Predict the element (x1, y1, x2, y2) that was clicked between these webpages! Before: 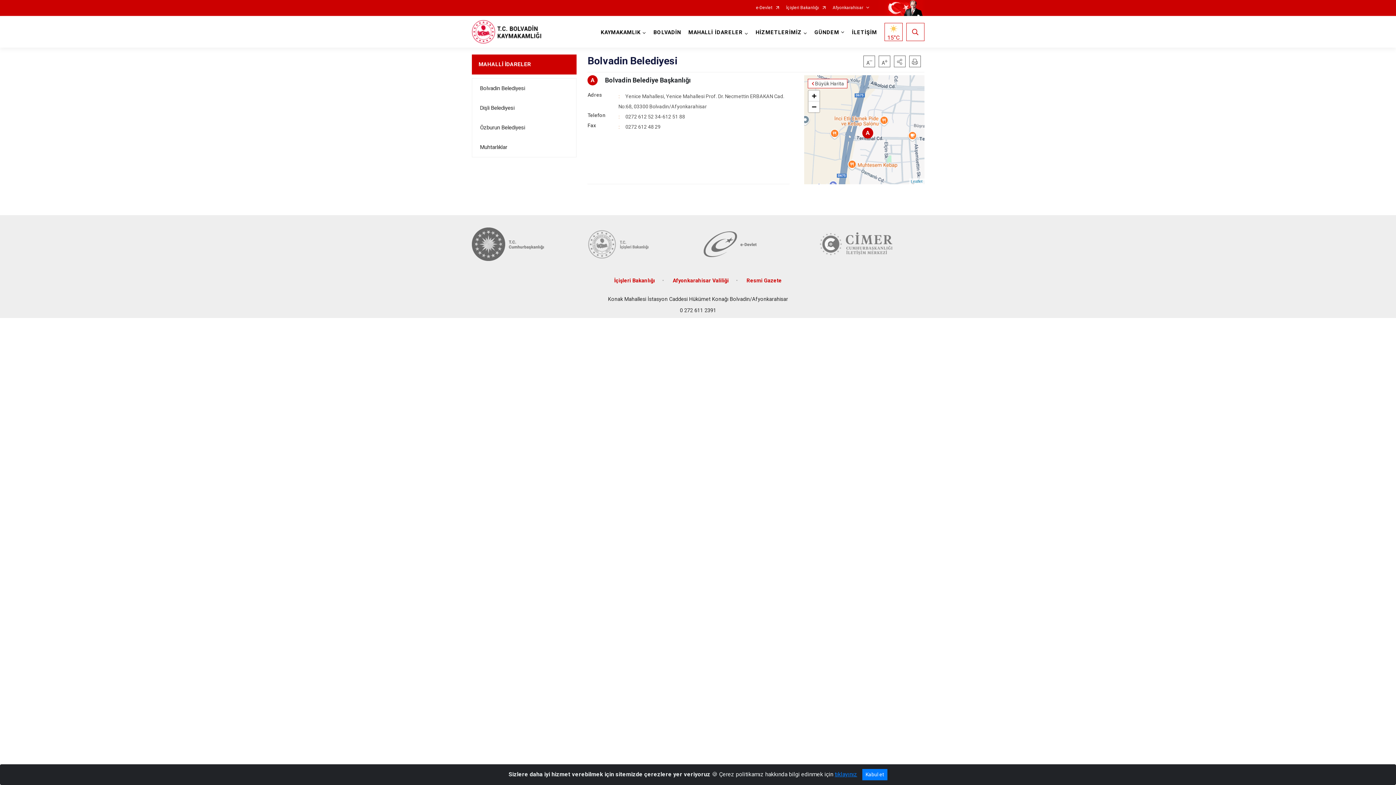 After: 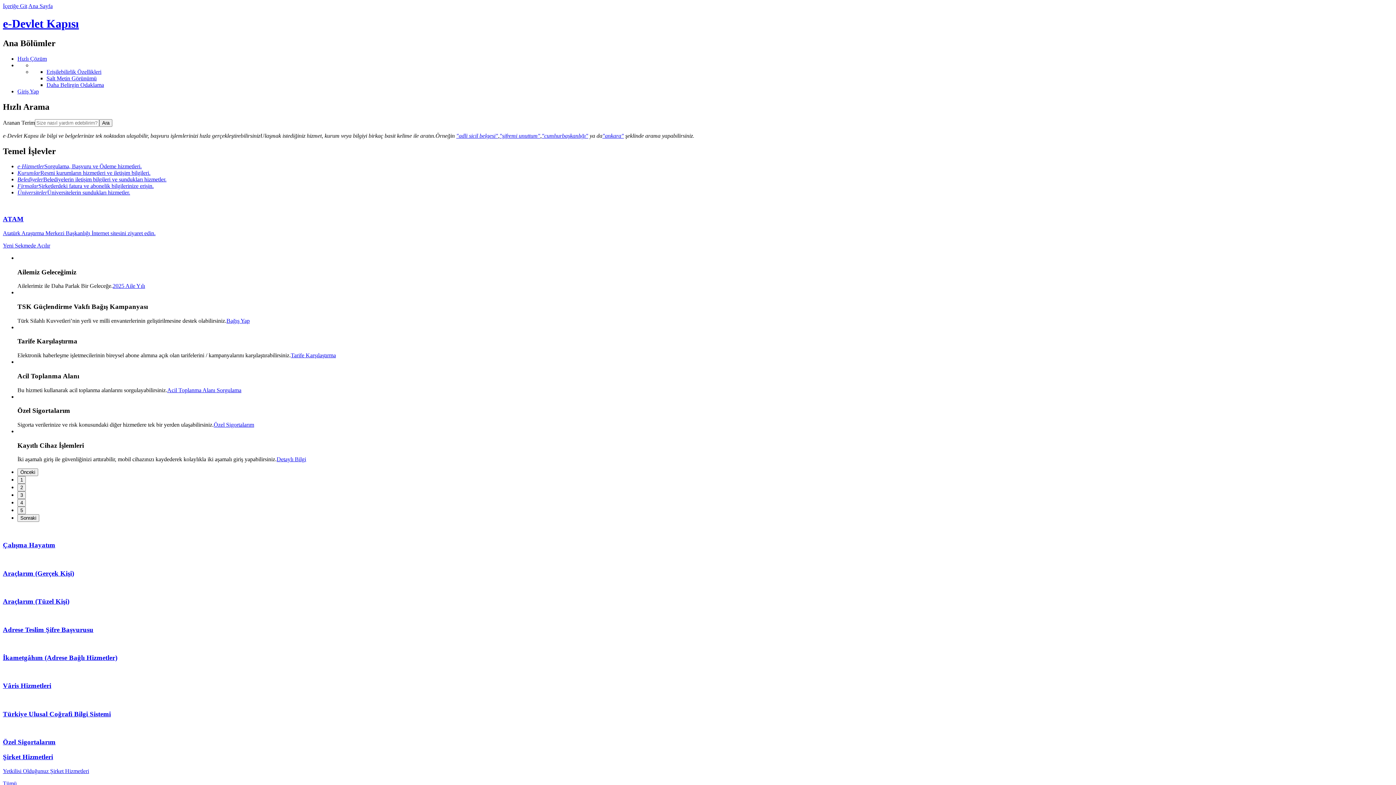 Action: bbox: (703, 227, 808, 260)